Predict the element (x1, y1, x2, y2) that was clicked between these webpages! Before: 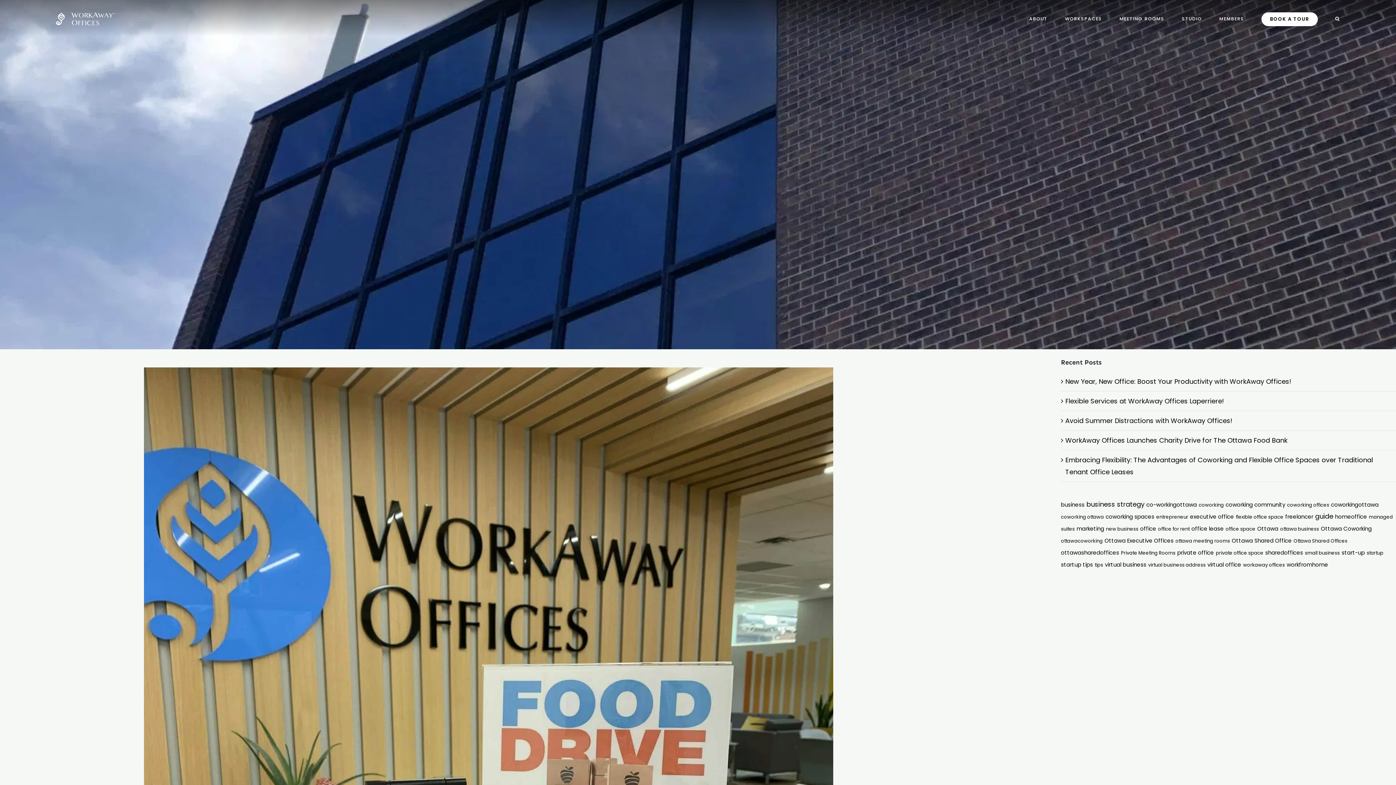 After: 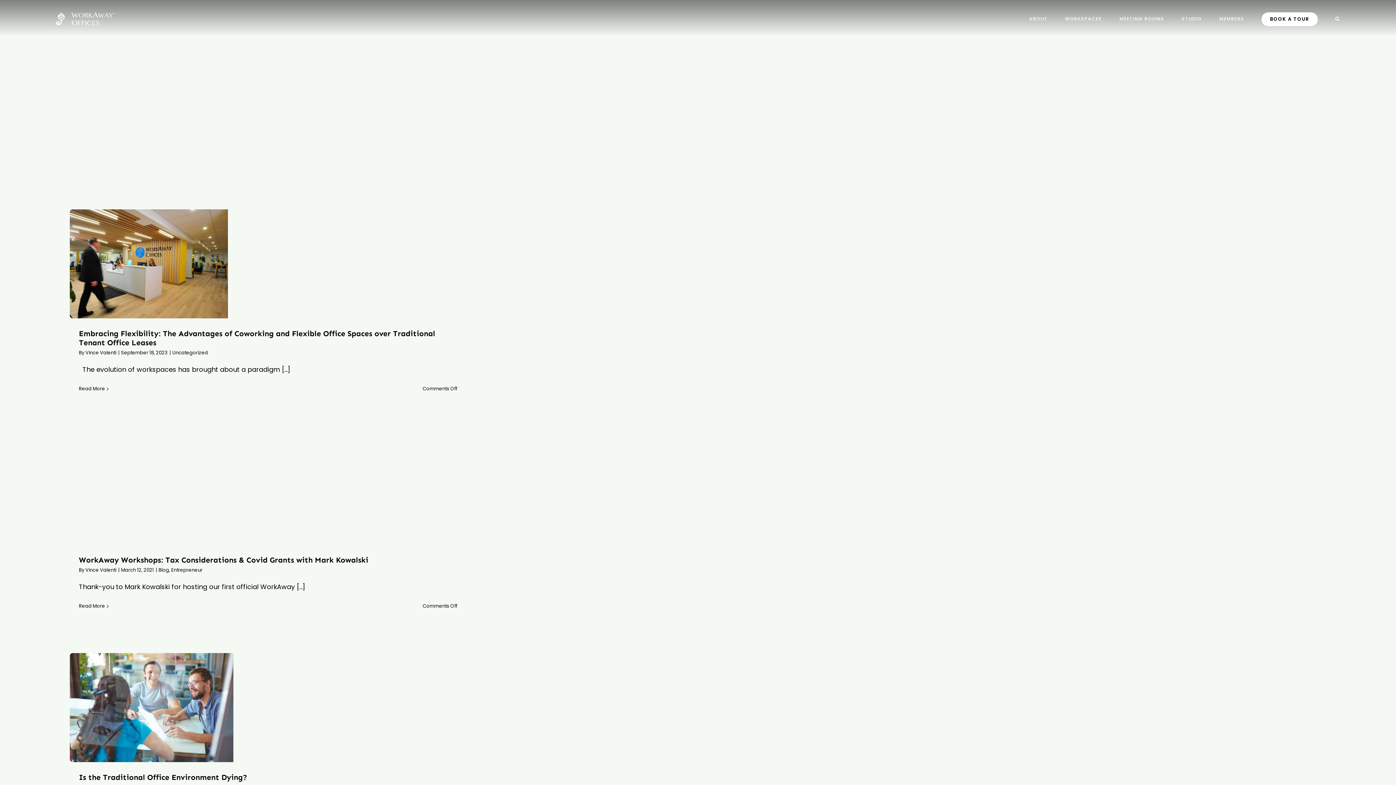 Action: bbox: (1232, 537, 1292, 544) label: Ottawa Shared Office (5 items)